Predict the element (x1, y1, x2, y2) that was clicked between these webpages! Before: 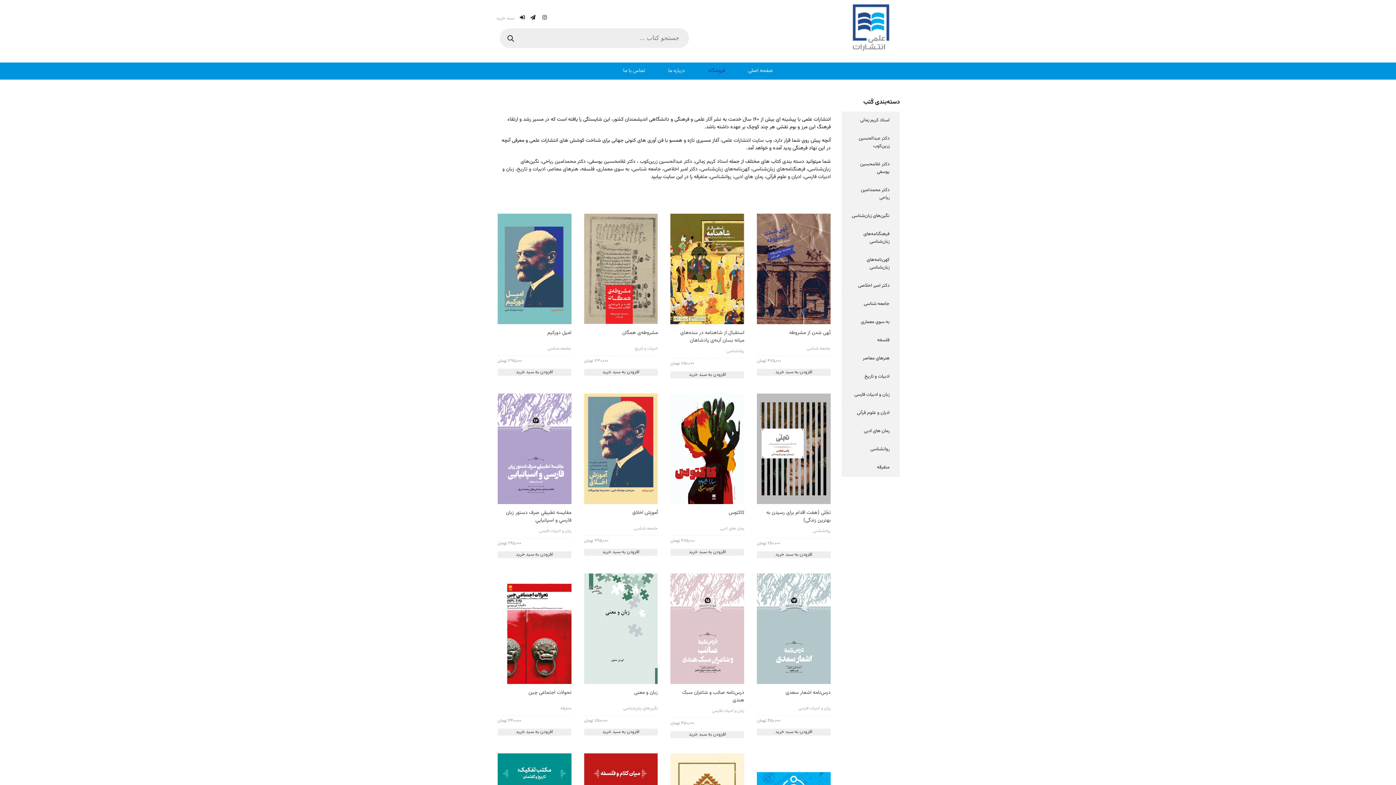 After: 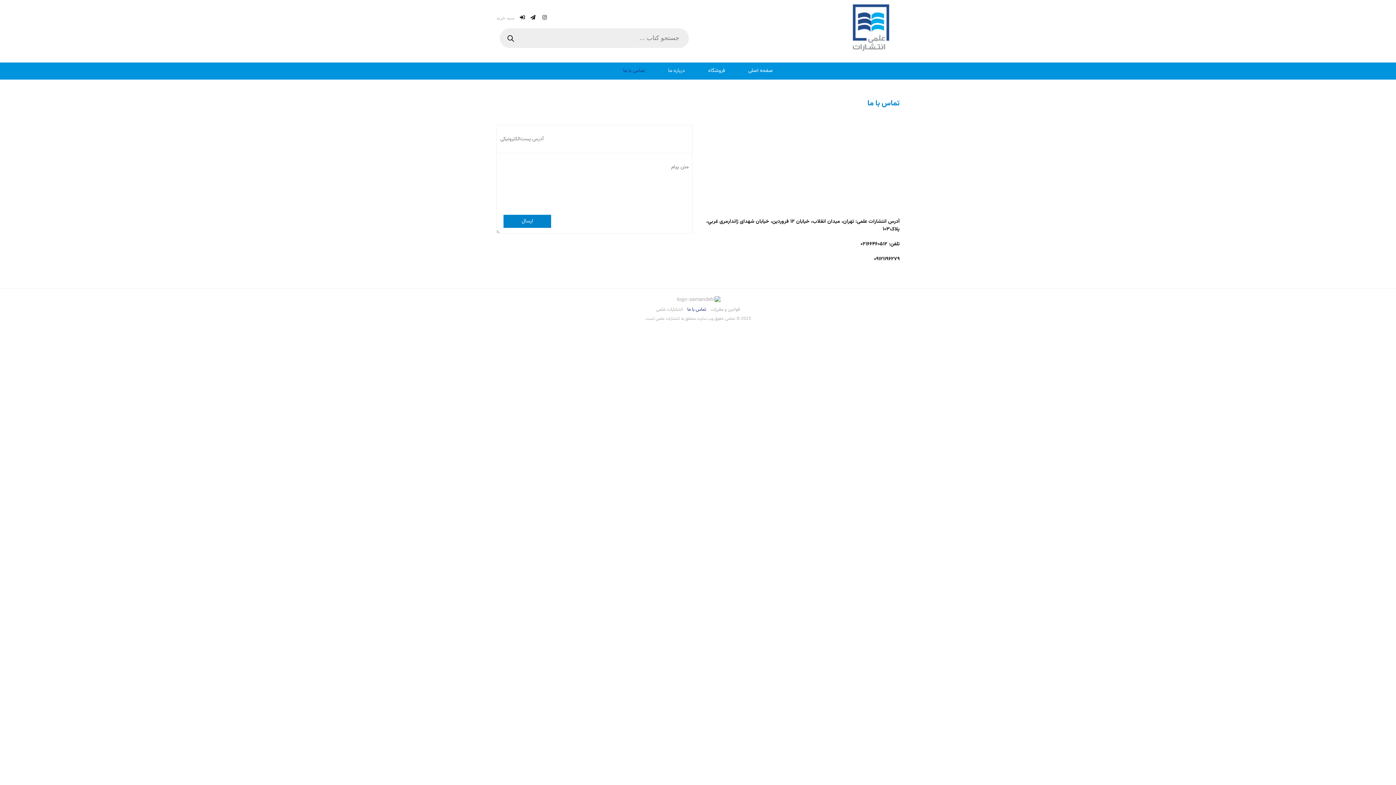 Action: label: تماس با ما bbox: (611, 62, 656, 79)